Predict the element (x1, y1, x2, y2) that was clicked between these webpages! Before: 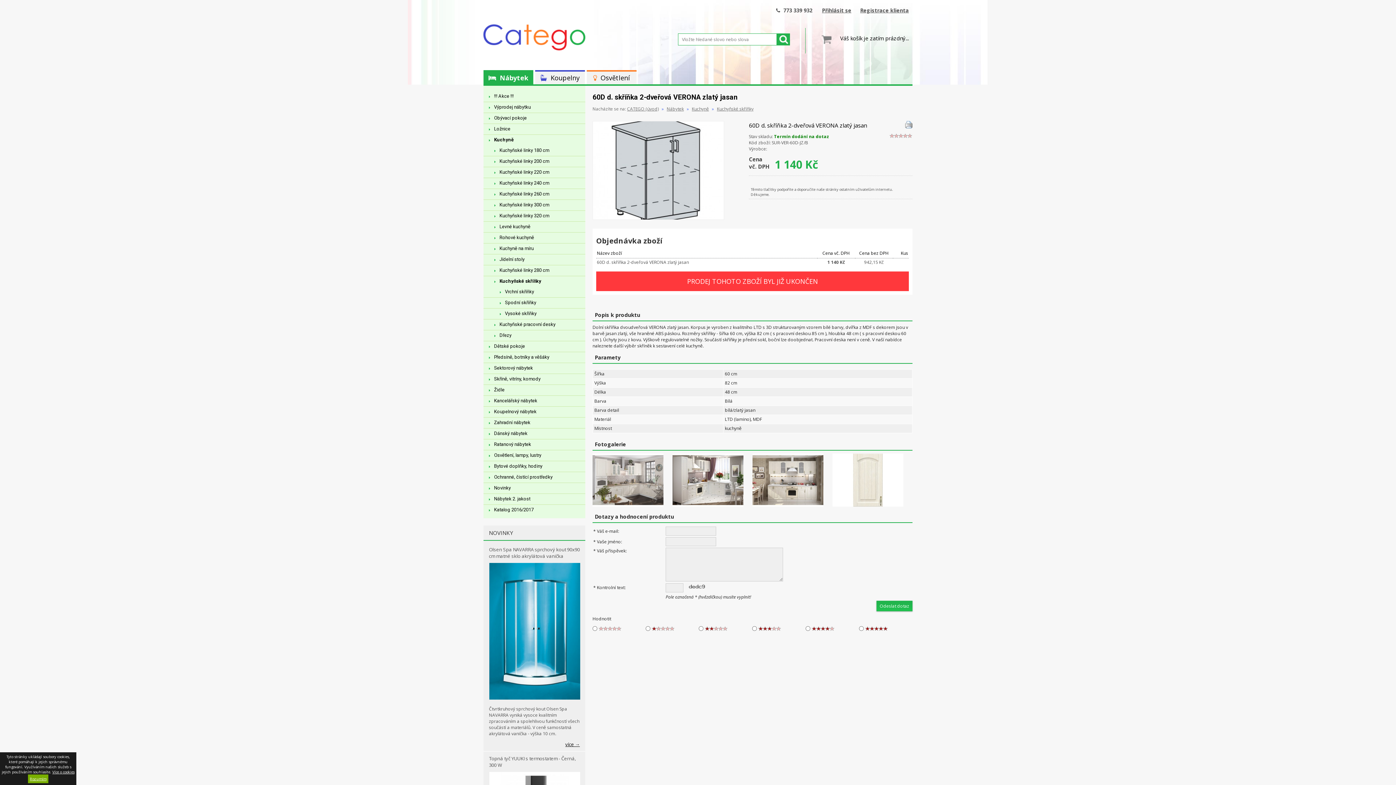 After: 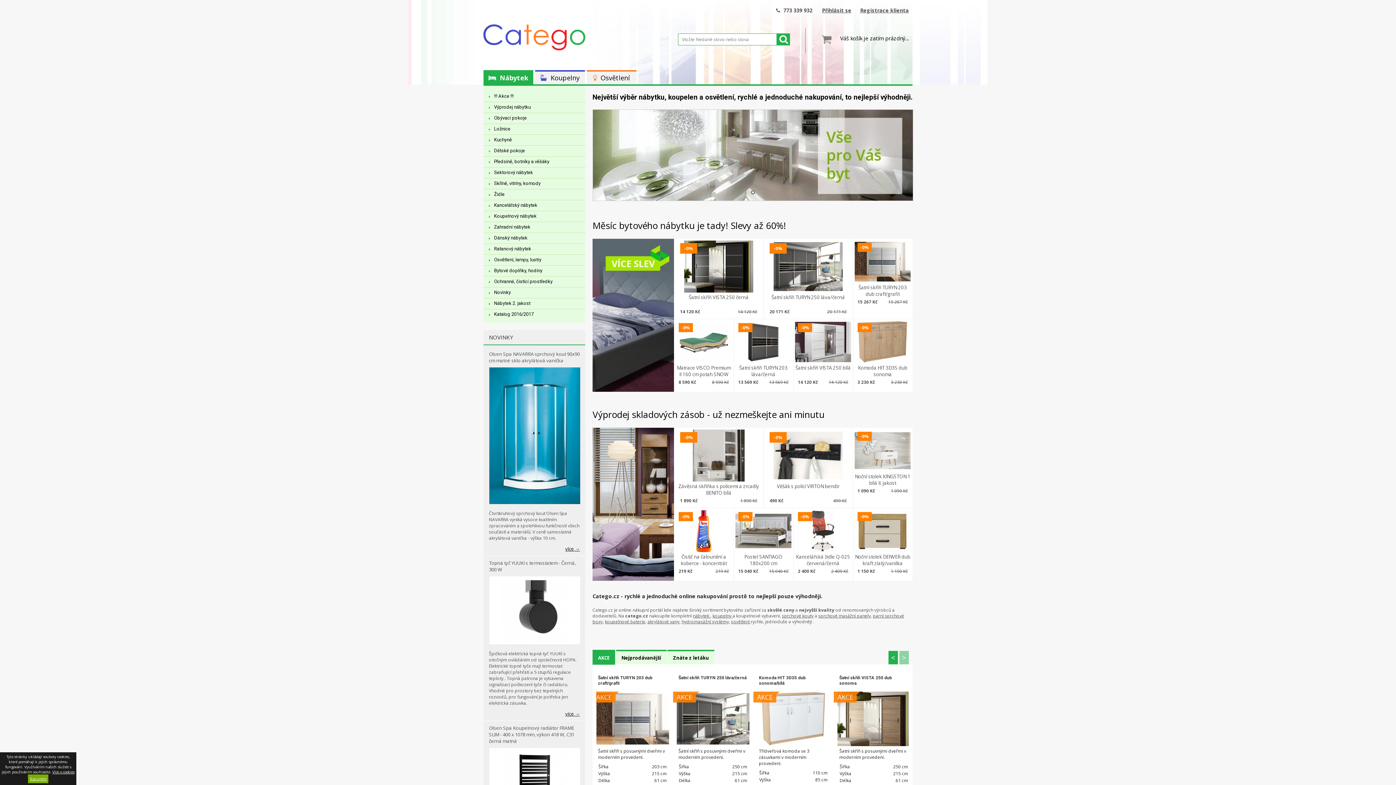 Action: bbox: (482, 46, 586, 53)